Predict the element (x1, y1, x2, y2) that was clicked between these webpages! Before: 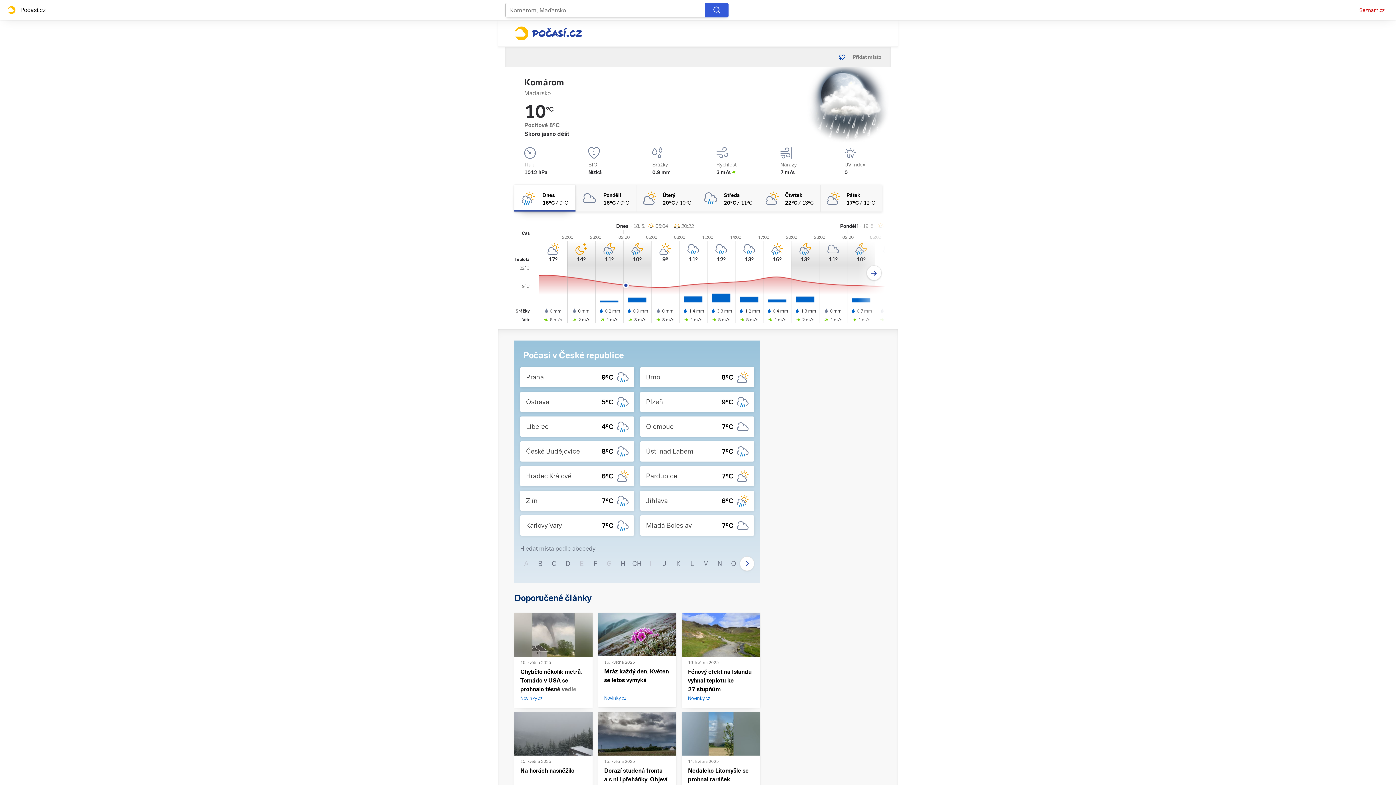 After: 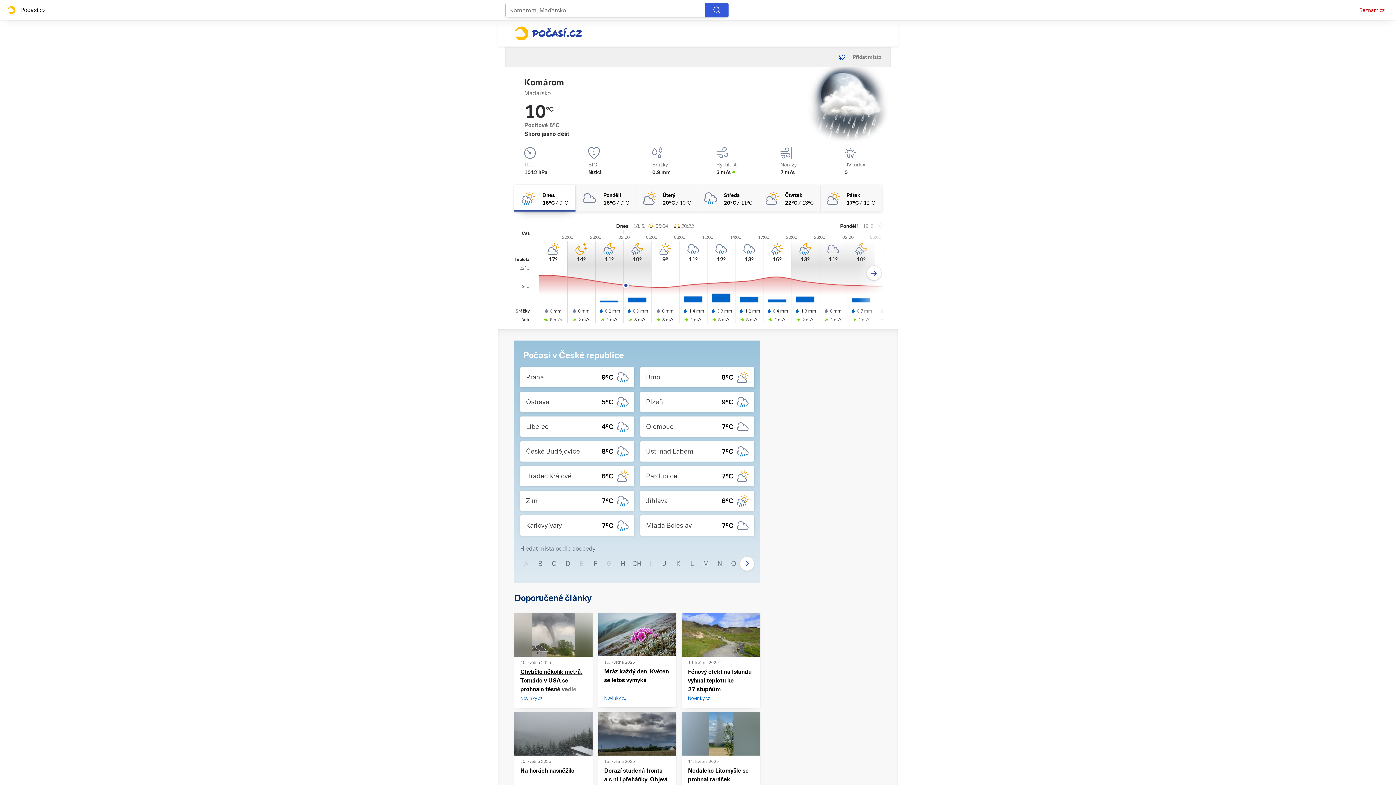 Action: bbox: (520, 667, 586, 702) label: Chybělo několik metrů. Tornádo v USA se prohnalo těsně vedle domu

Novinky.cz